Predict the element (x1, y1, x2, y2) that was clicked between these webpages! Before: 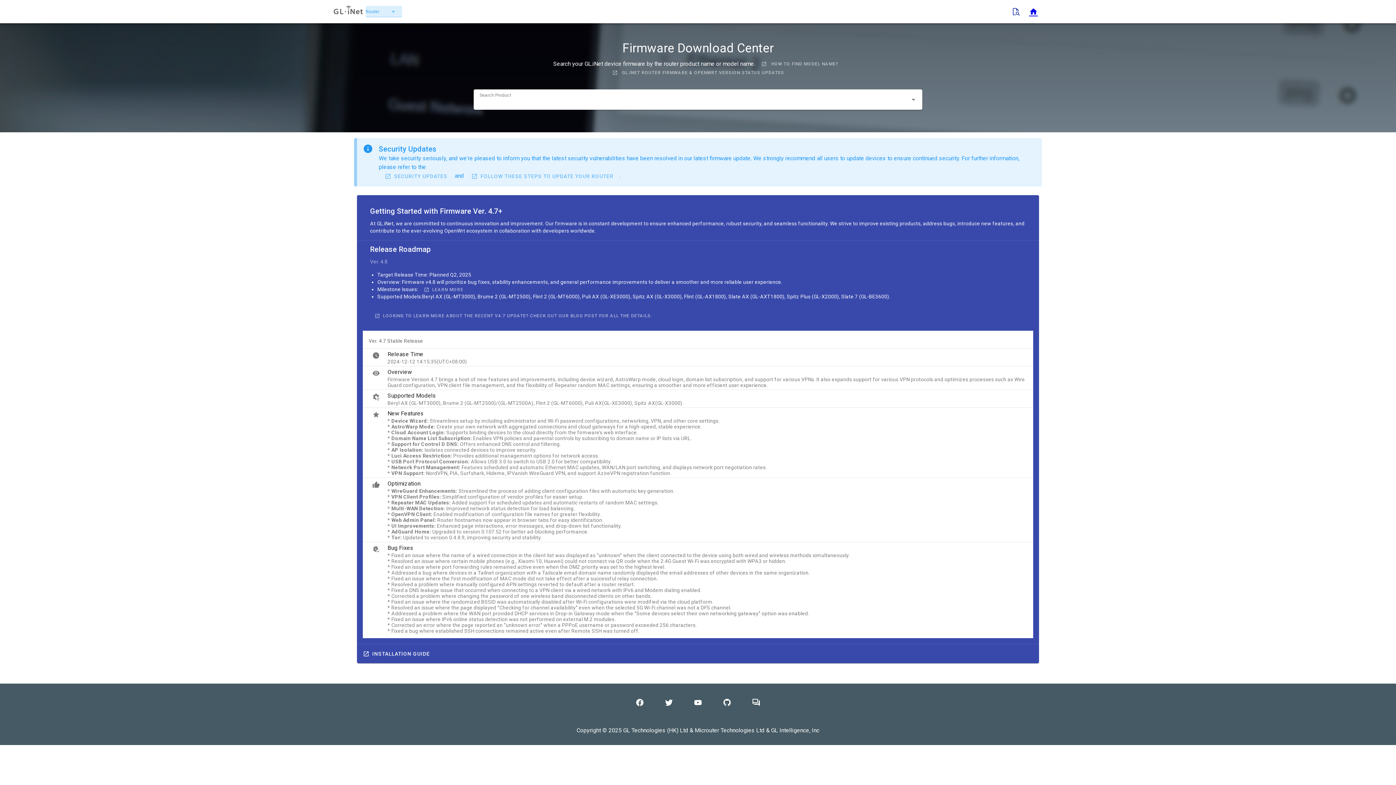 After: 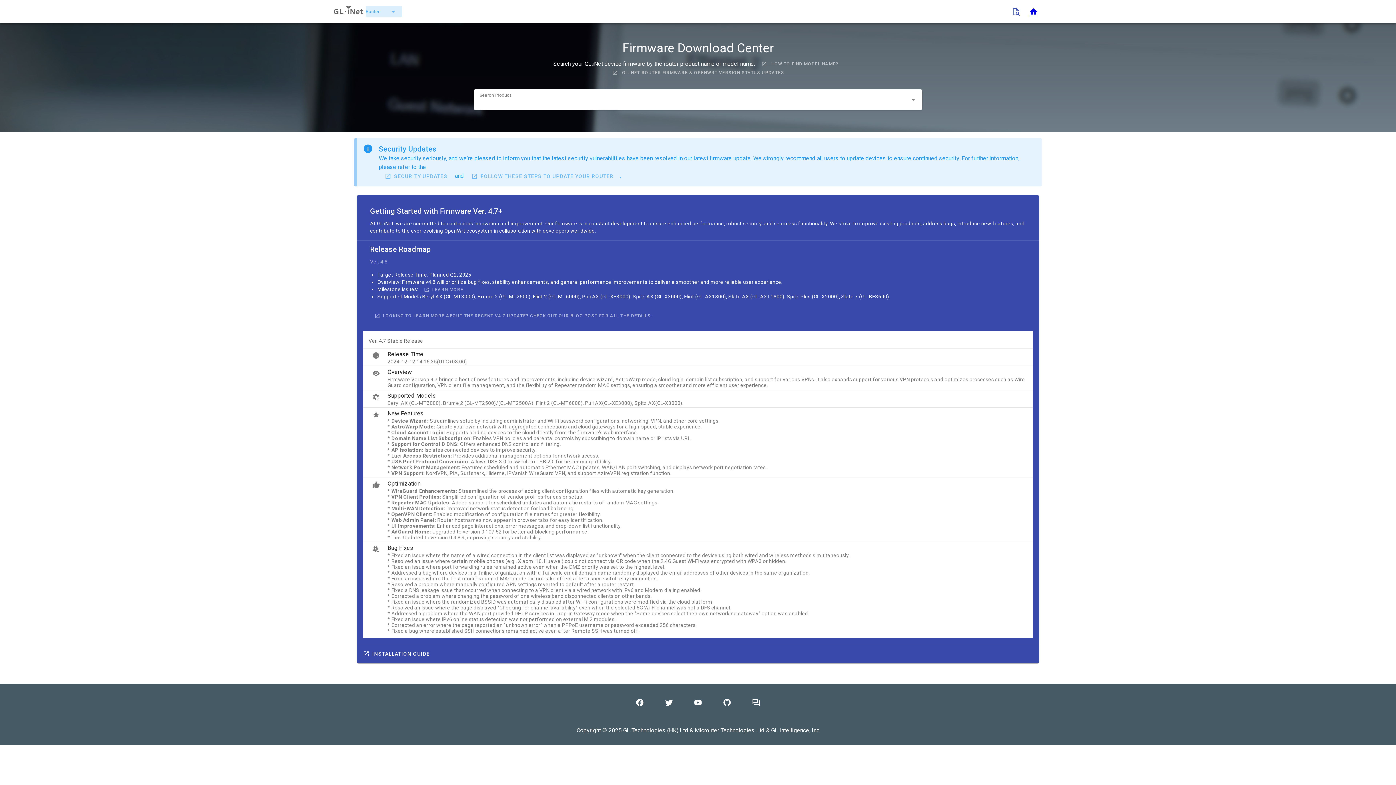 Action: bbox: (333, 5, 365, 17)